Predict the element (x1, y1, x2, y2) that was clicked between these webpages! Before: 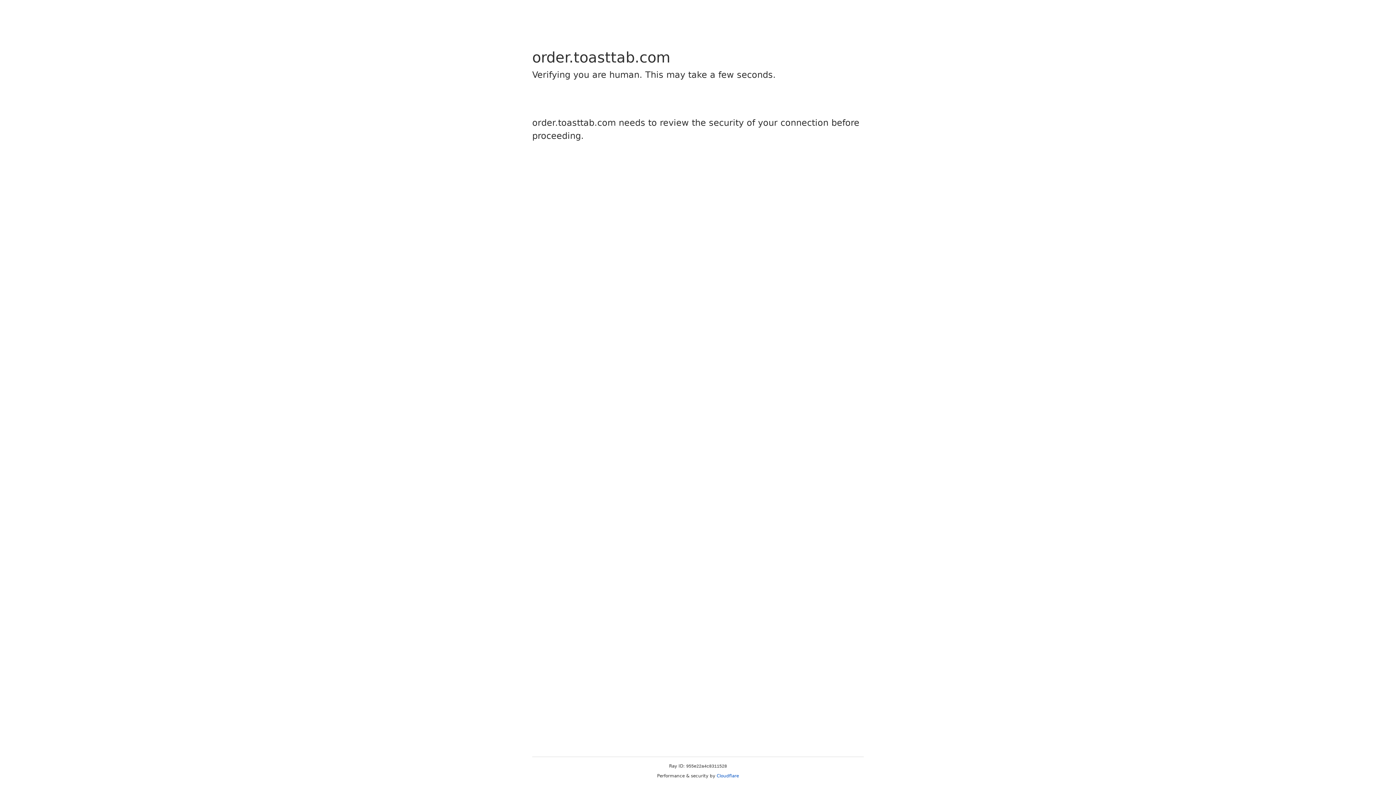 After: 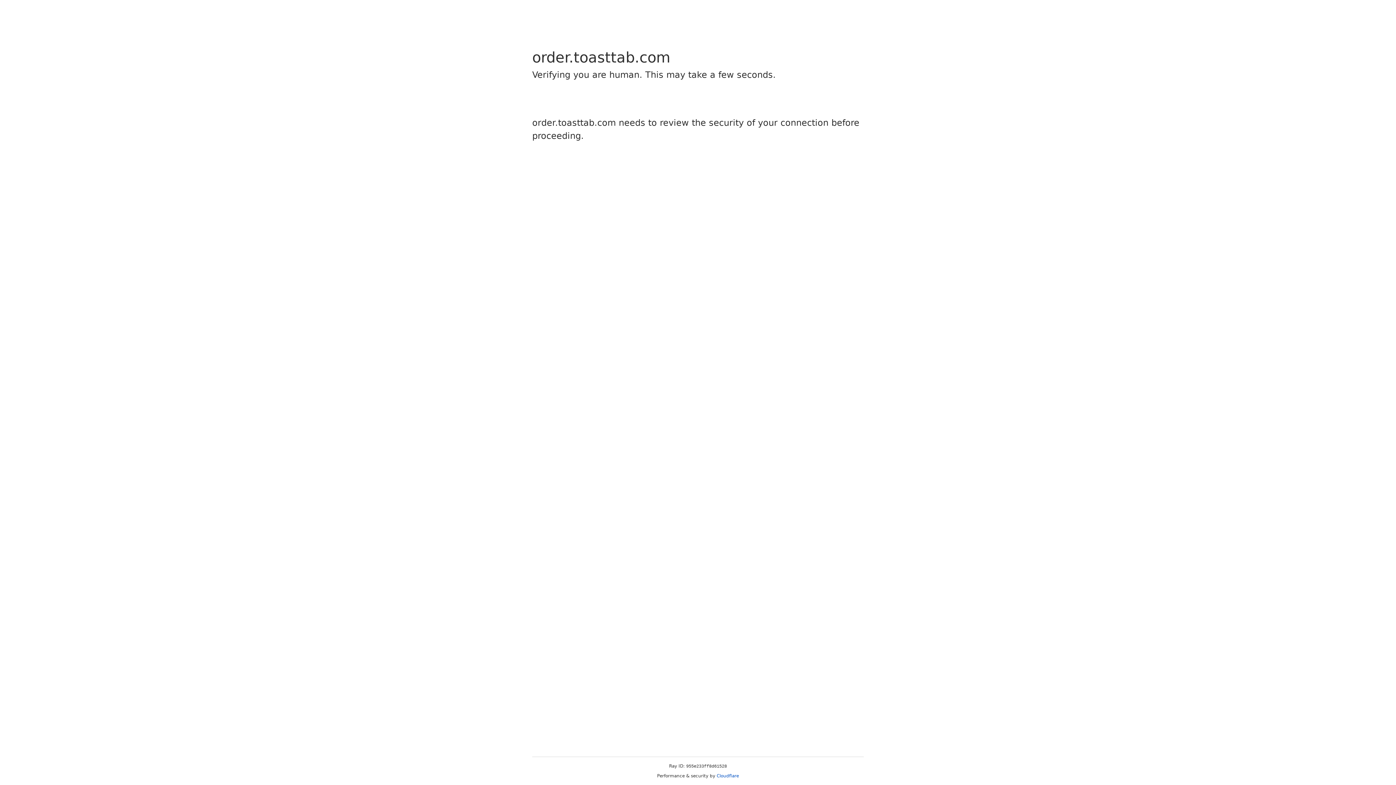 Action: bbox: (716, 773, 739, 778) label: Cloudflare